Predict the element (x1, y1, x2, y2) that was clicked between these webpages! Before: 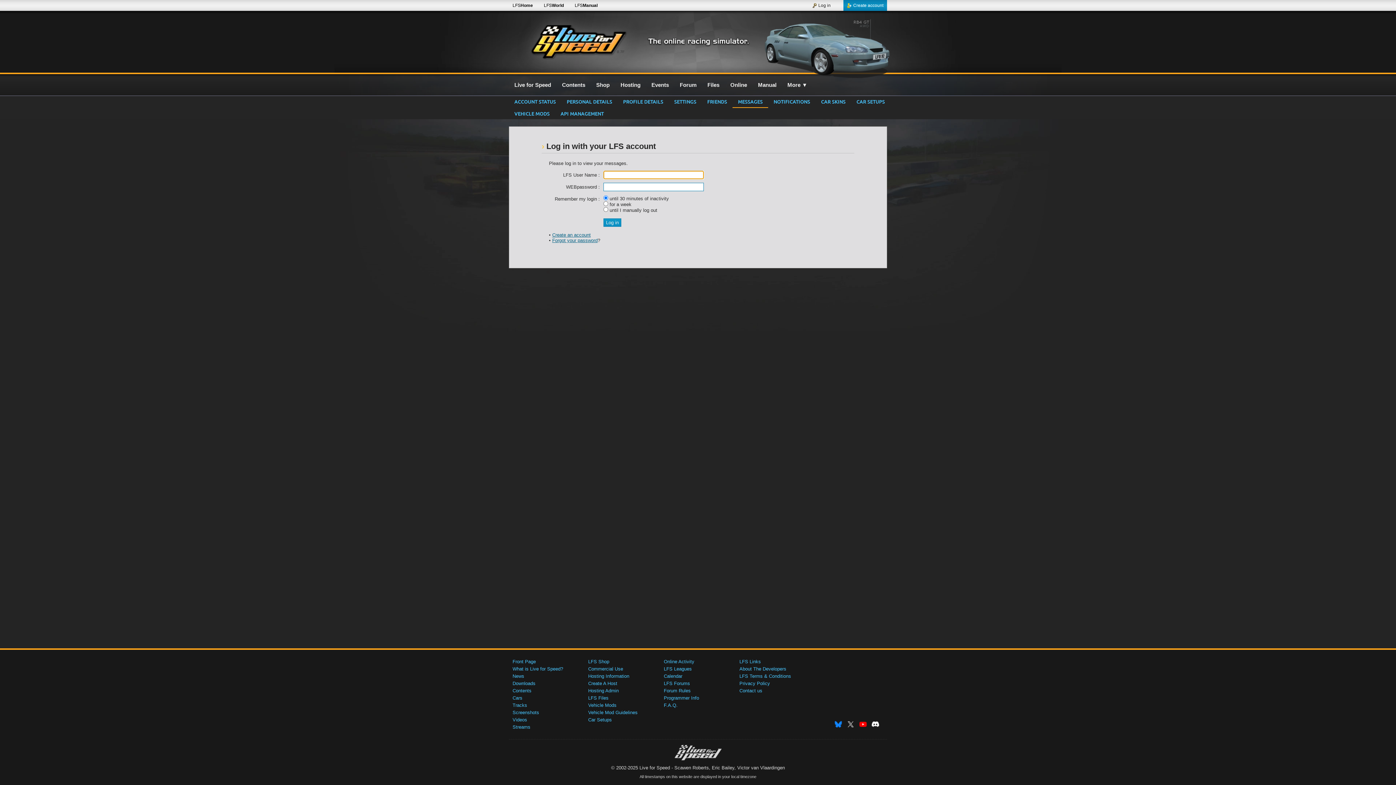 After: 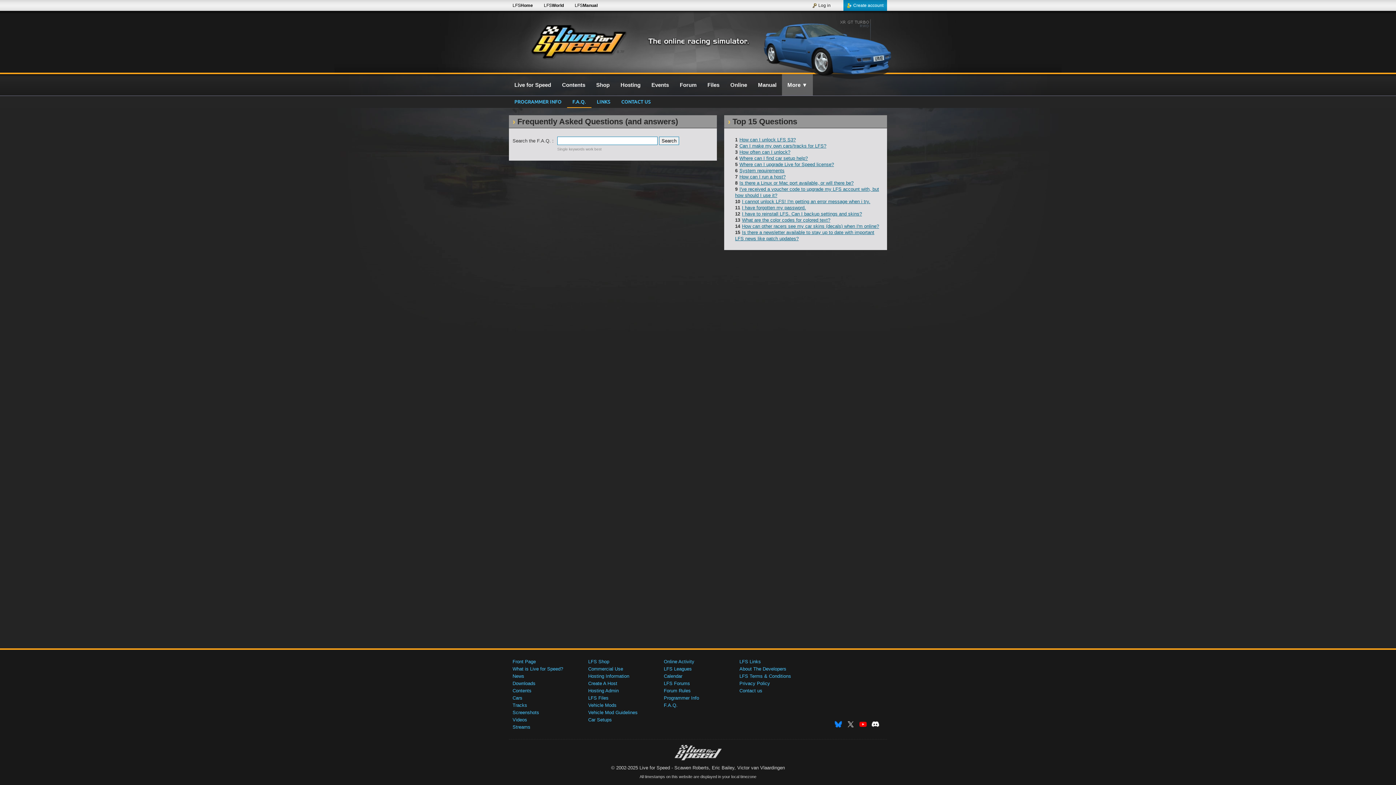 Action: bbox: (664, 702, 677, 708) label: F.A.Q.